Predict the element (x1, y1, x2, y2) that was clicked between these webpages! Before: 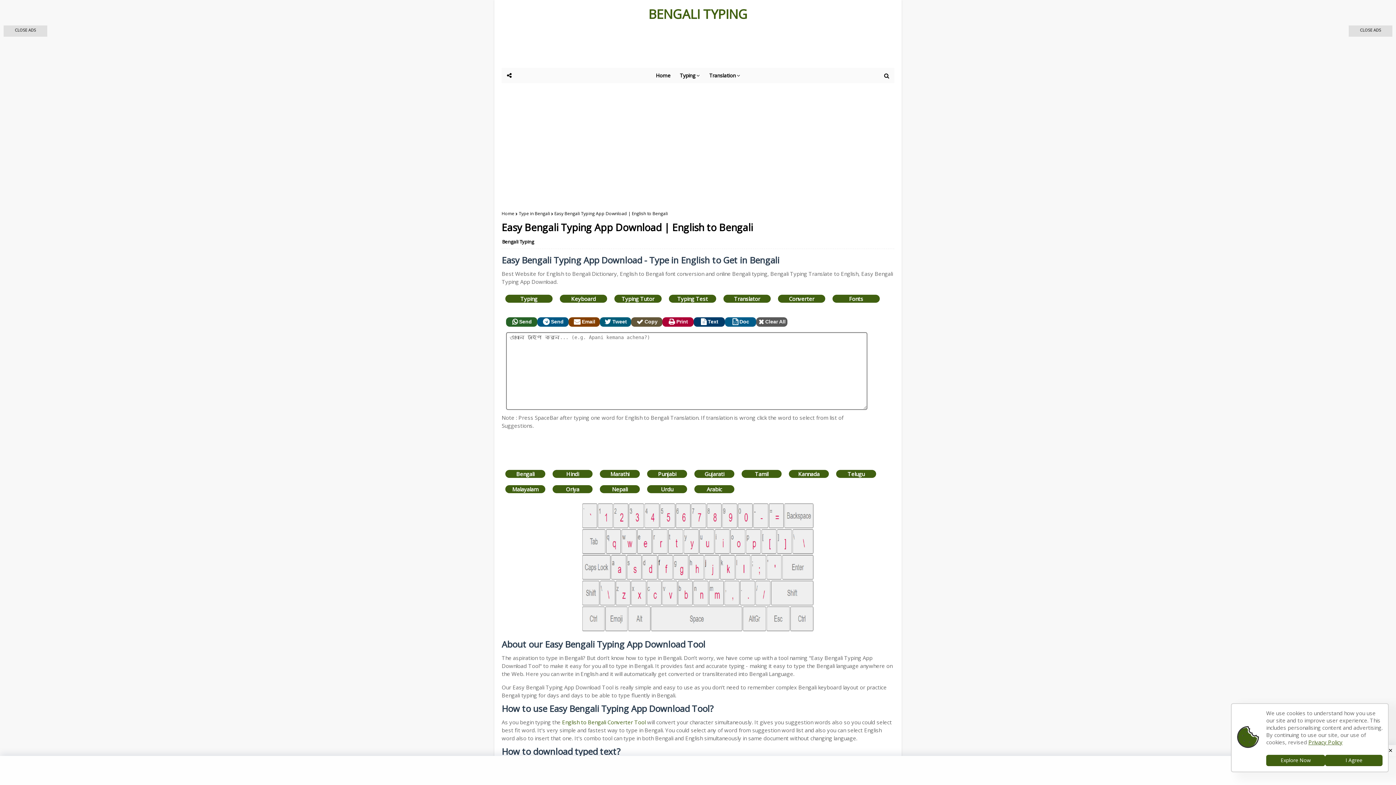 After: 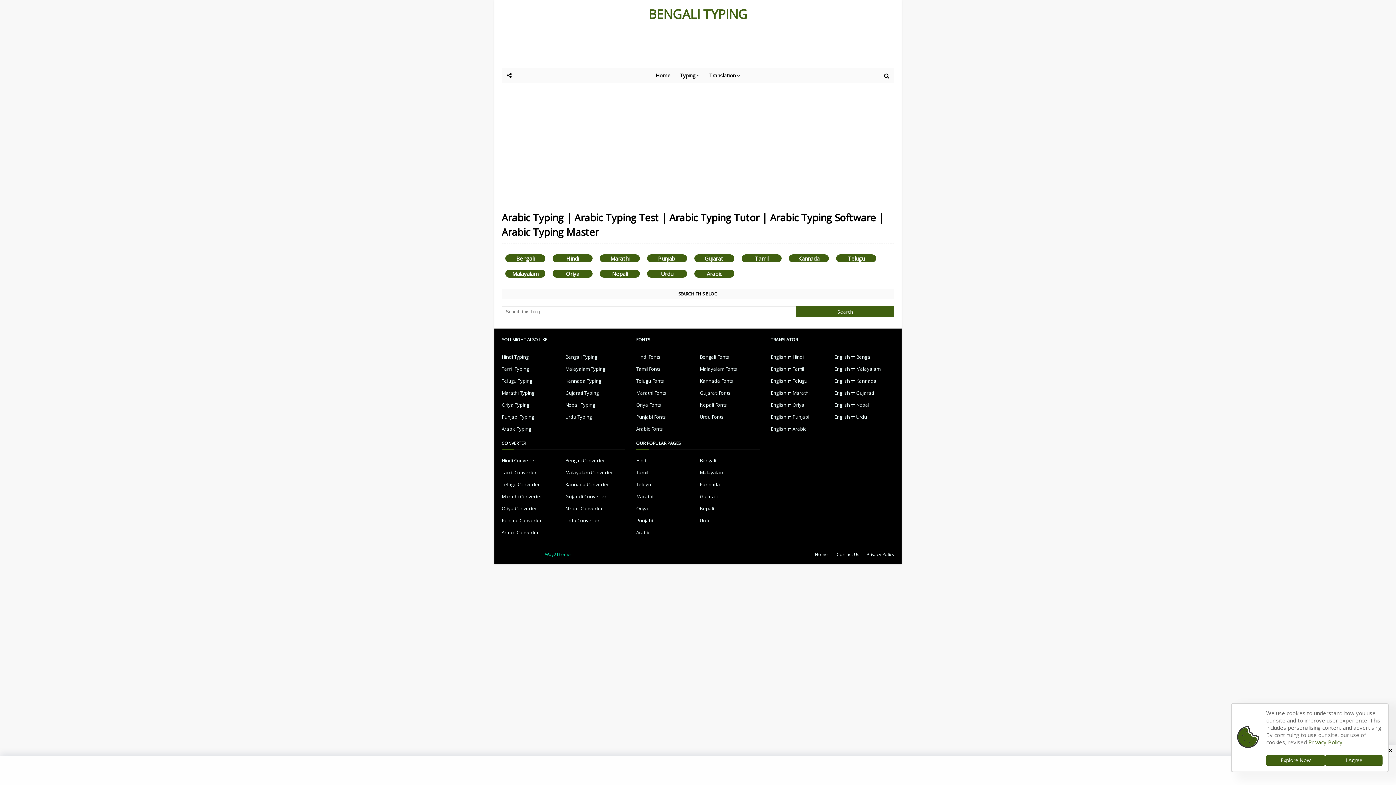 Action: label: Arabic bbox: (694, 485, 734, 493)